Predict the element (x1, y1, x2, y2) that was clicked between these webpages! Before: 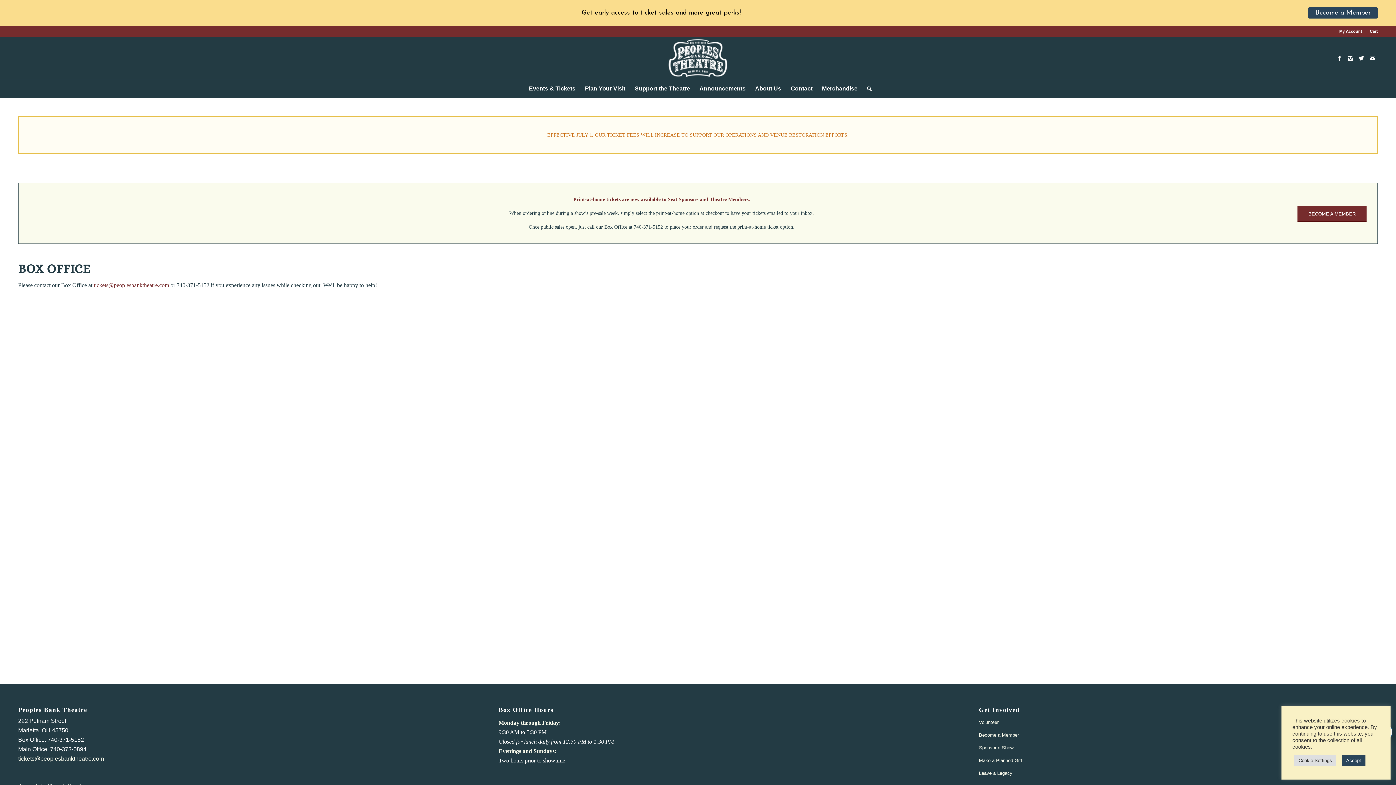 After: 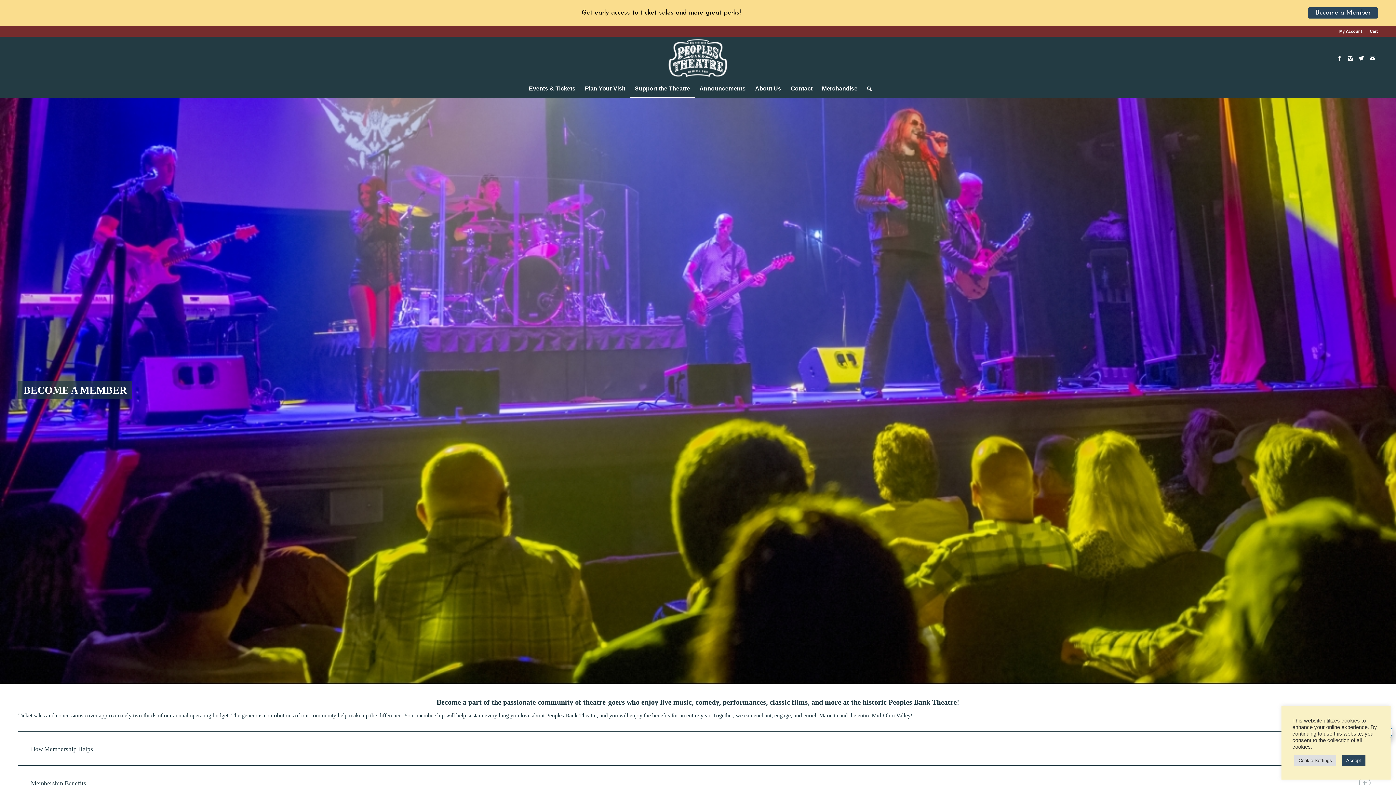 Action: bbox: (1297, 205, 1366, 221) label: BECOME A MEMBER